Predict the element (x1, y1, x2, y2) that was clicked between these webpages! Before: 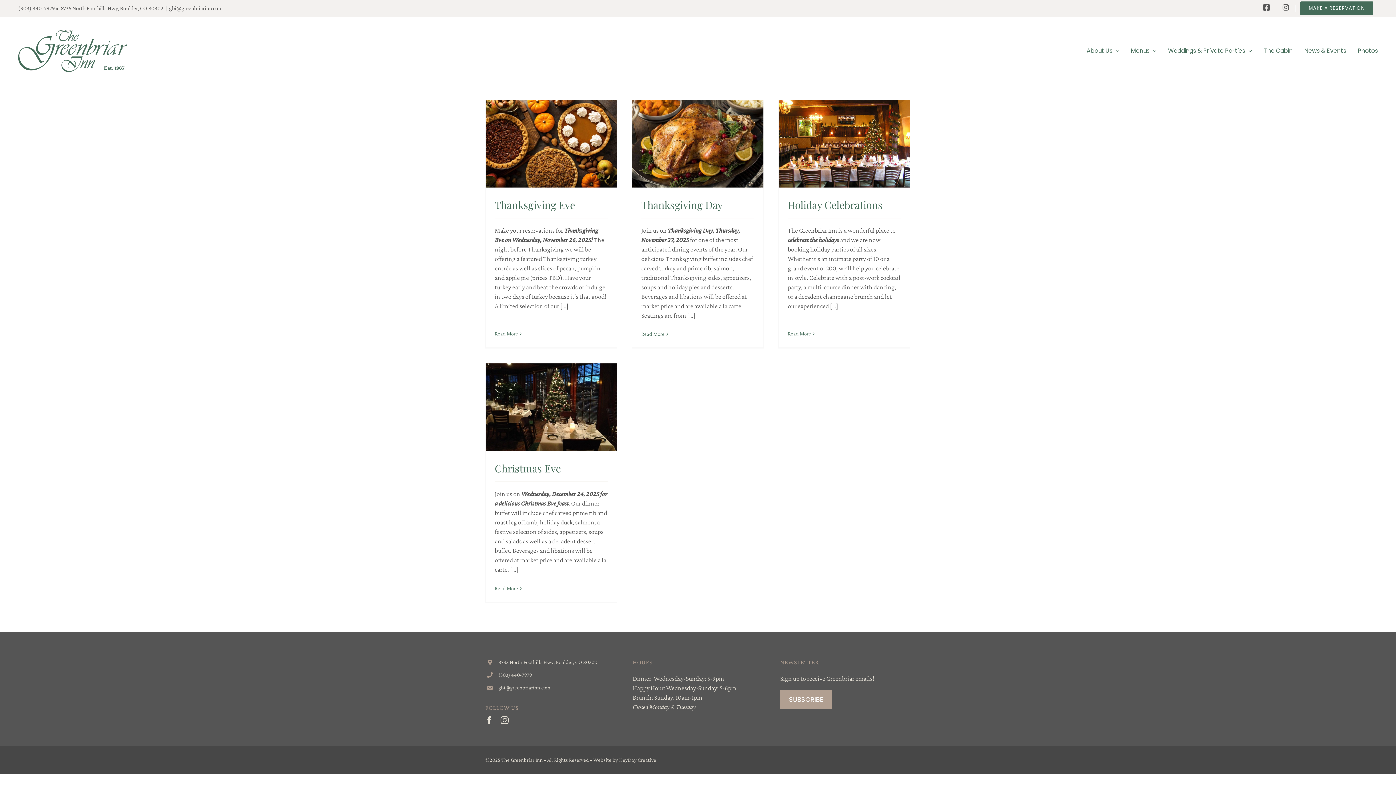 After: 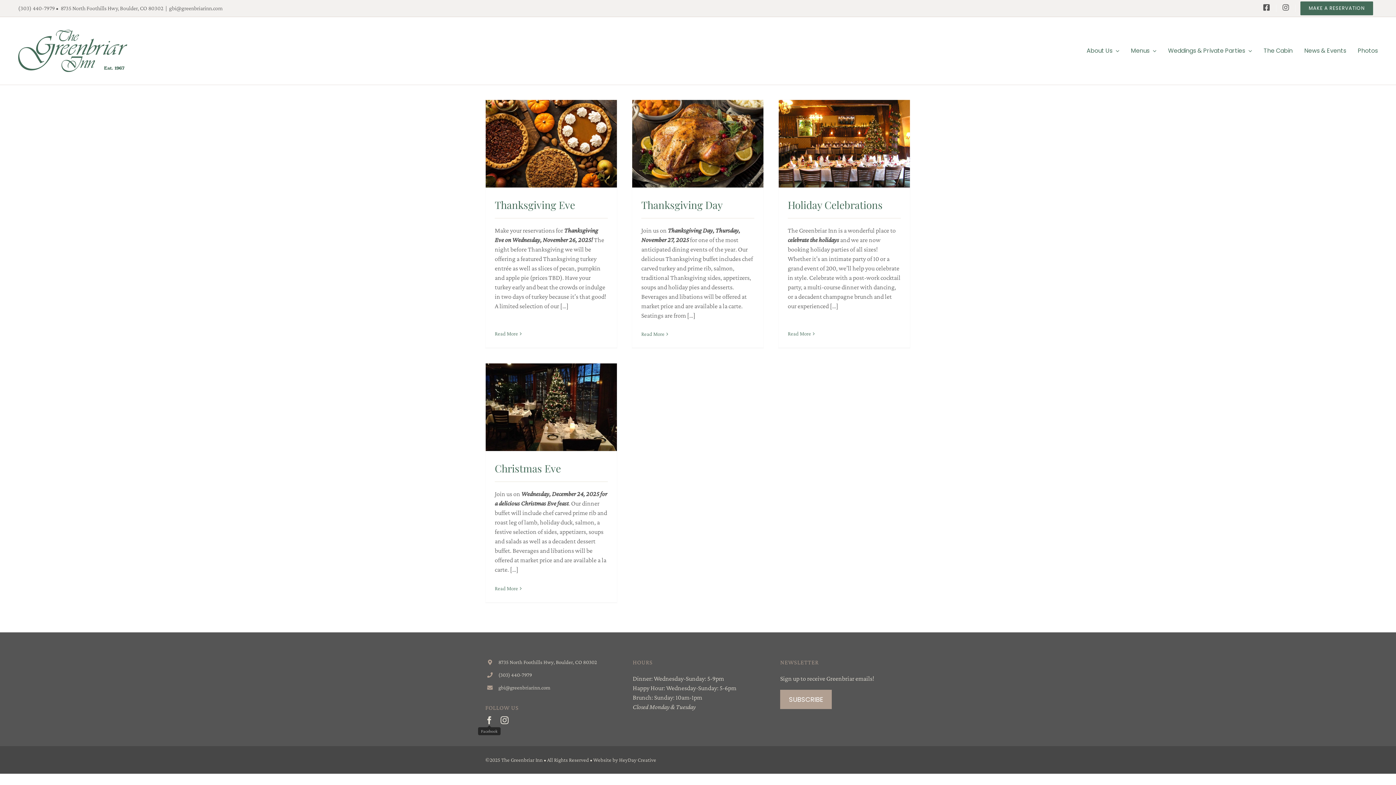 Action: label: facebook bbox: (485, 716, 493, 724)